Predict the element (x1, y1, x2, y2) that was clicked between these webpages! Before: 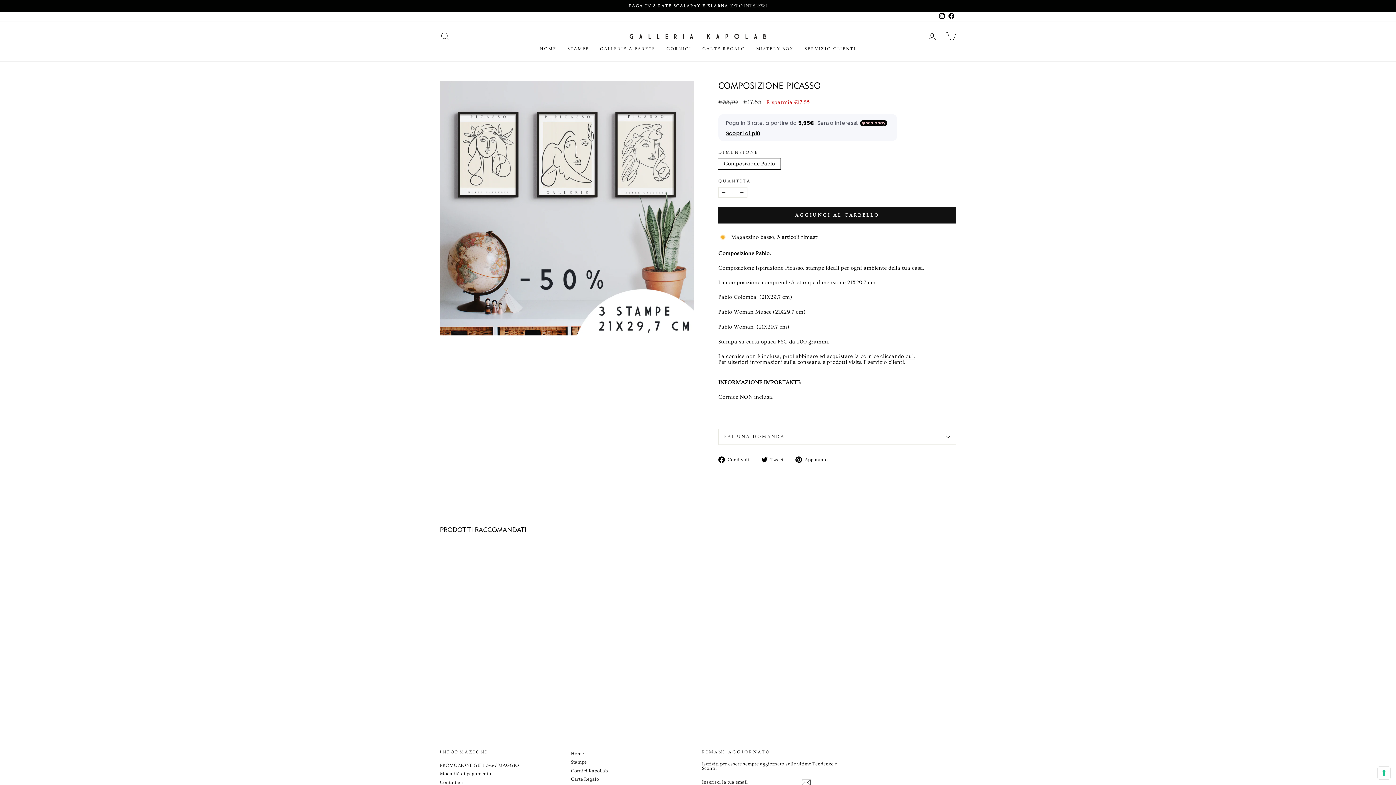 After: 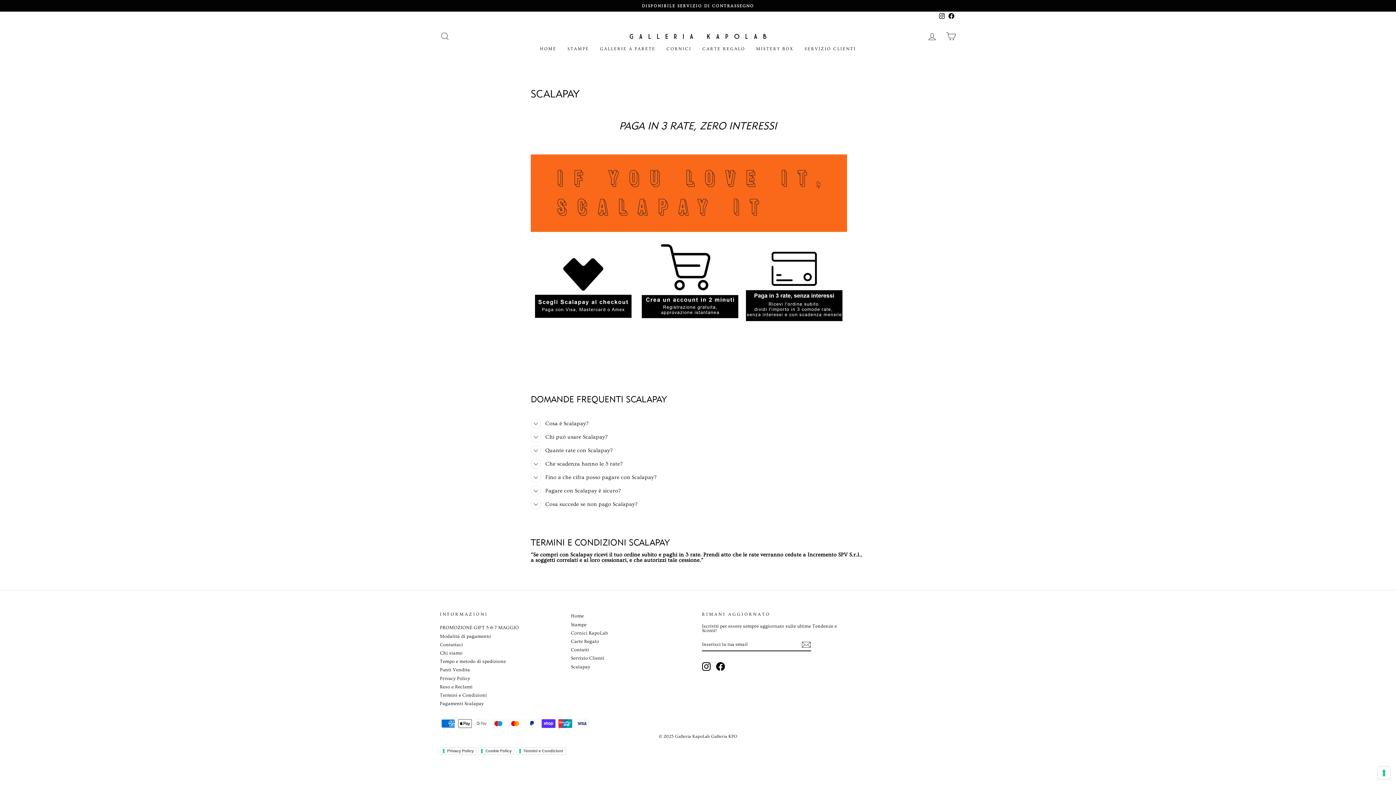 Action: bbox: (441, 3, 954, 8) label: PAGA IN 3 RATE SCALAPAY E KLARNAZERO INTERESSI